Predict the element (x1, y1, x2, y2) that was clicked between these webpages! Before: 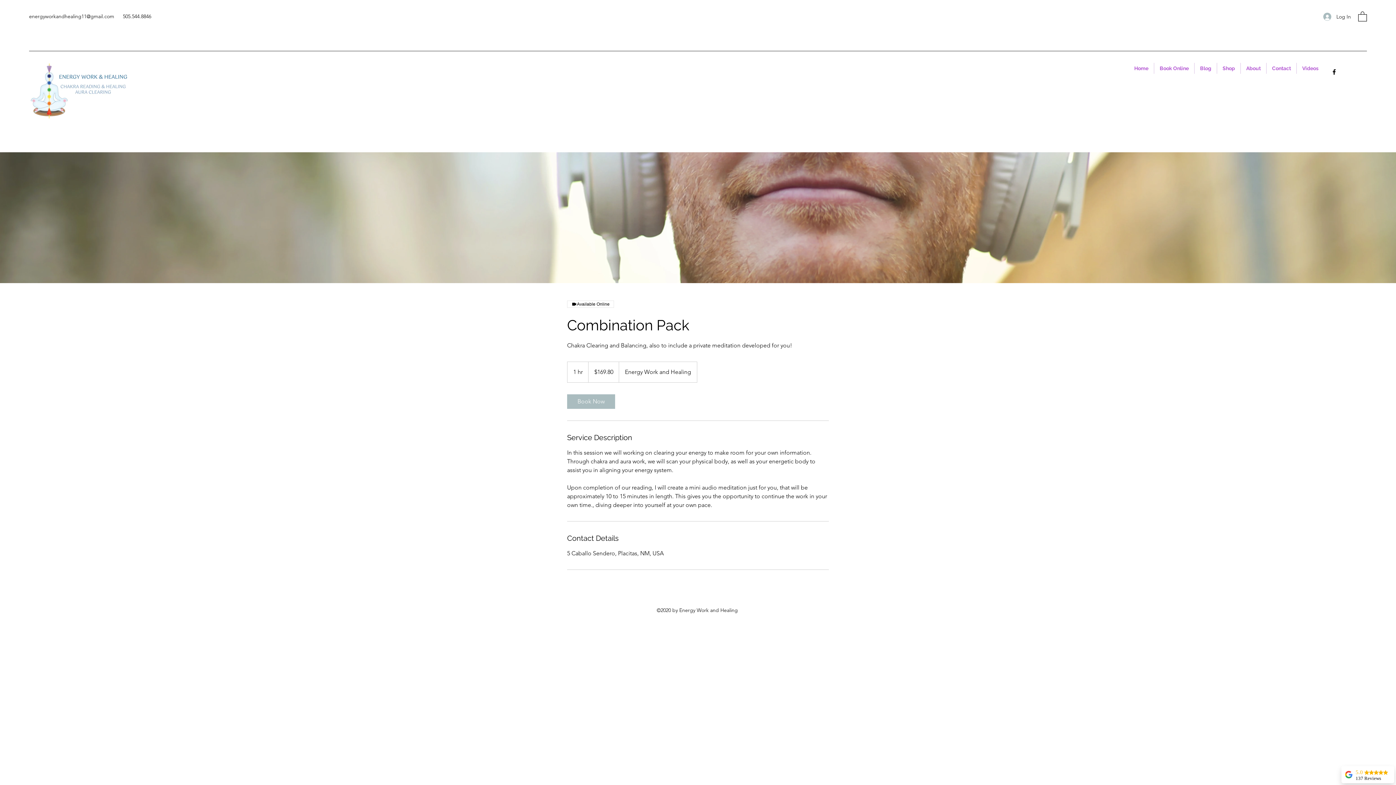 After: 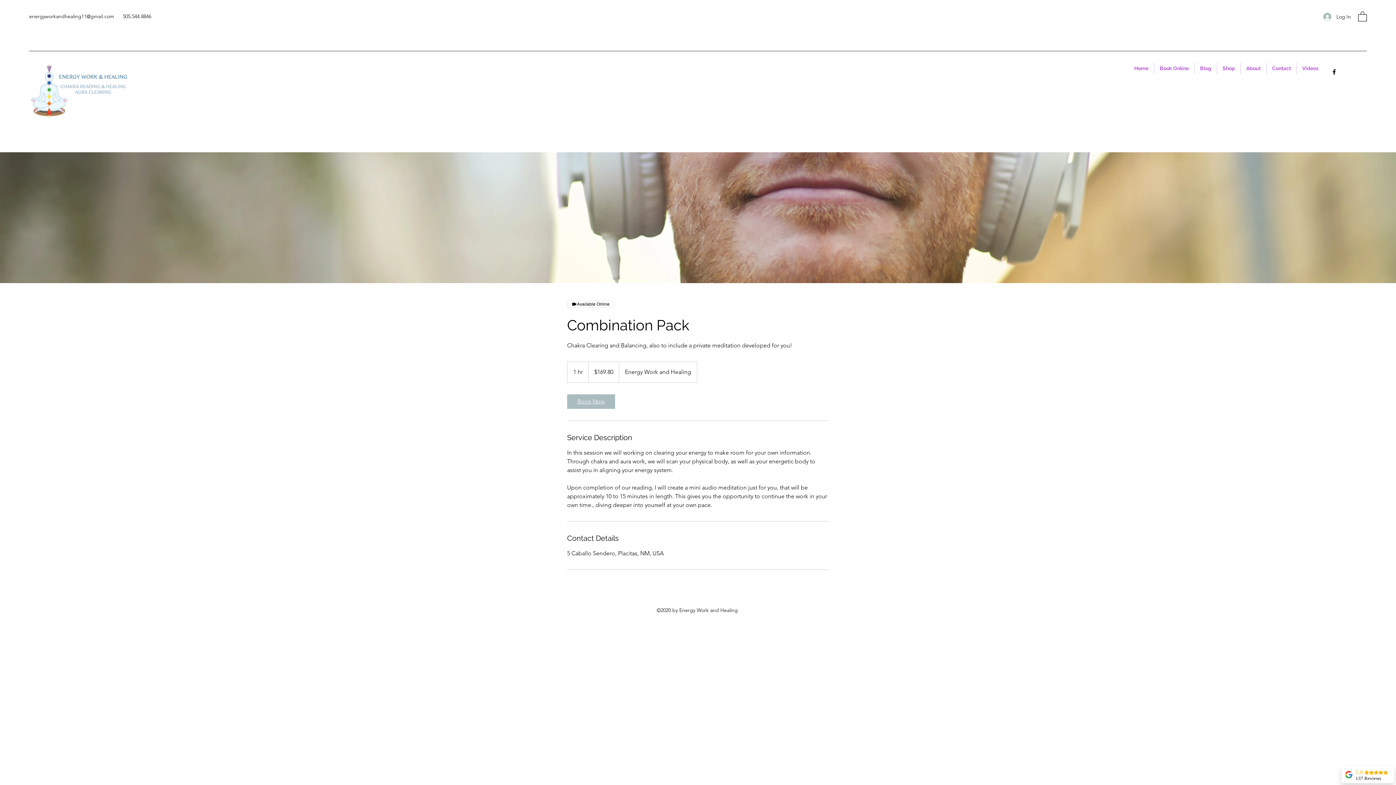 Action: bbox: (567, 394, 615, 409) label: Book Now